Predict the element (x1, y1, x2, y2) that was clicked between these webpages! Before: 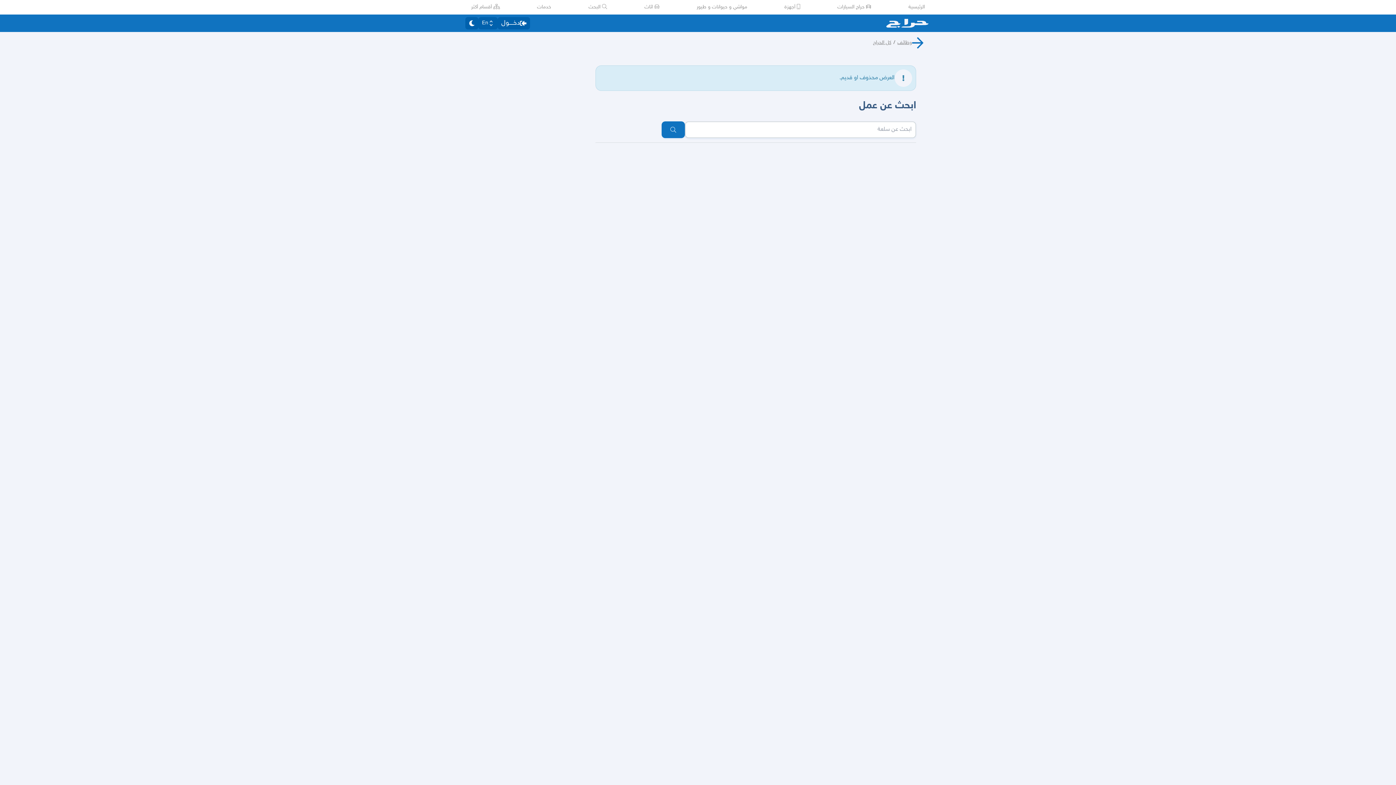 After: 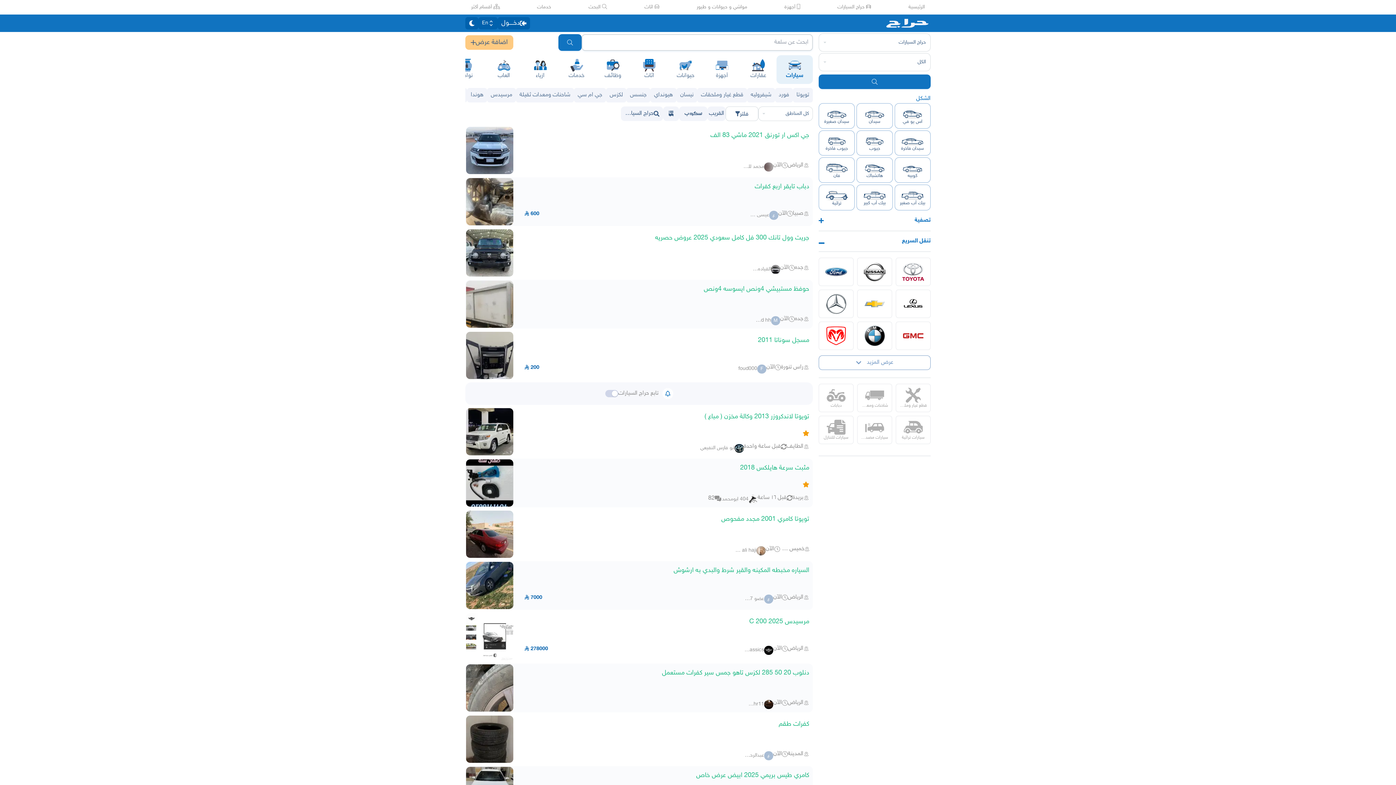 Action: label:  حراج السيارات bbox: (837, 3, 871, 10)